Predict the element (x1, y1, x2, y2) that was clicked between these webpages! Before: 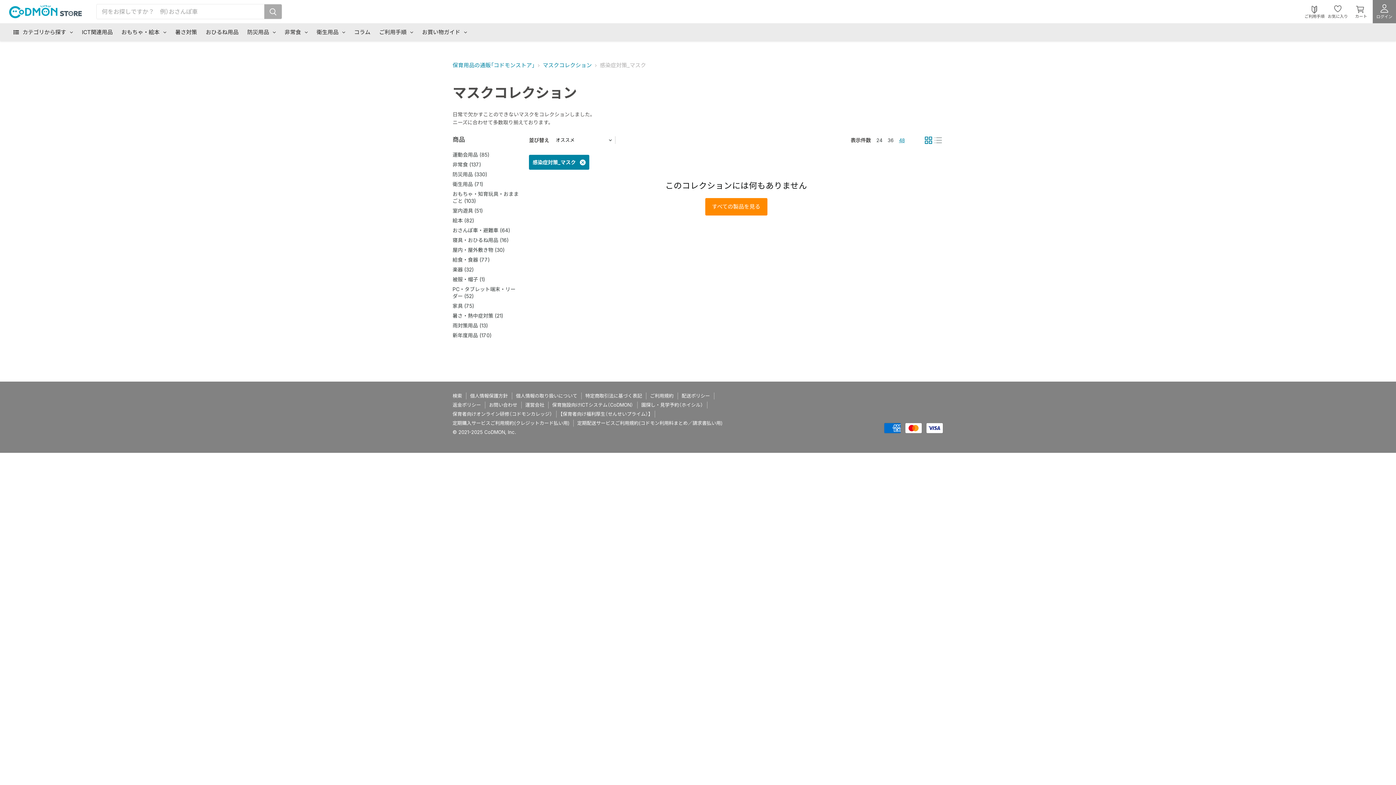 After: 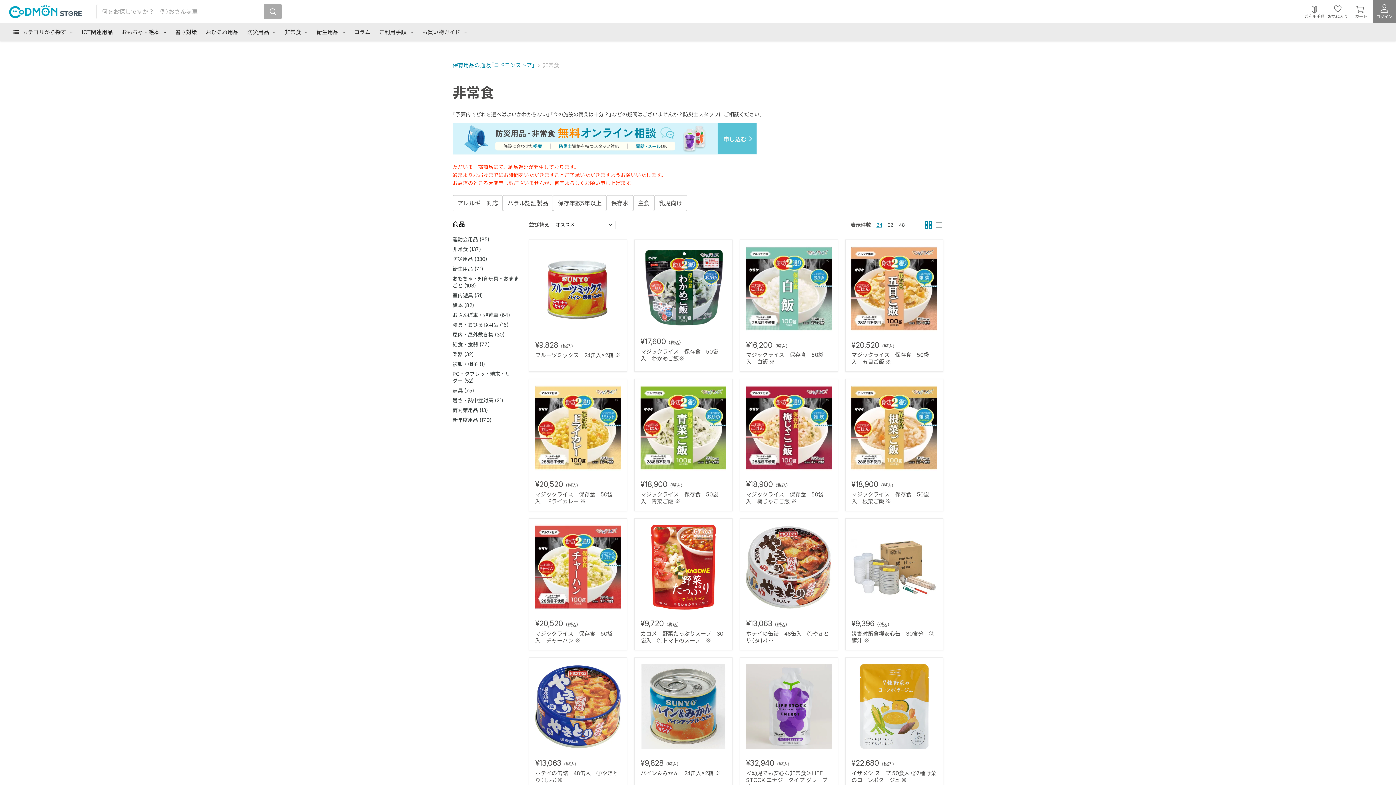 Action: bbox: (280, 23, 312, 41) label: 非常食